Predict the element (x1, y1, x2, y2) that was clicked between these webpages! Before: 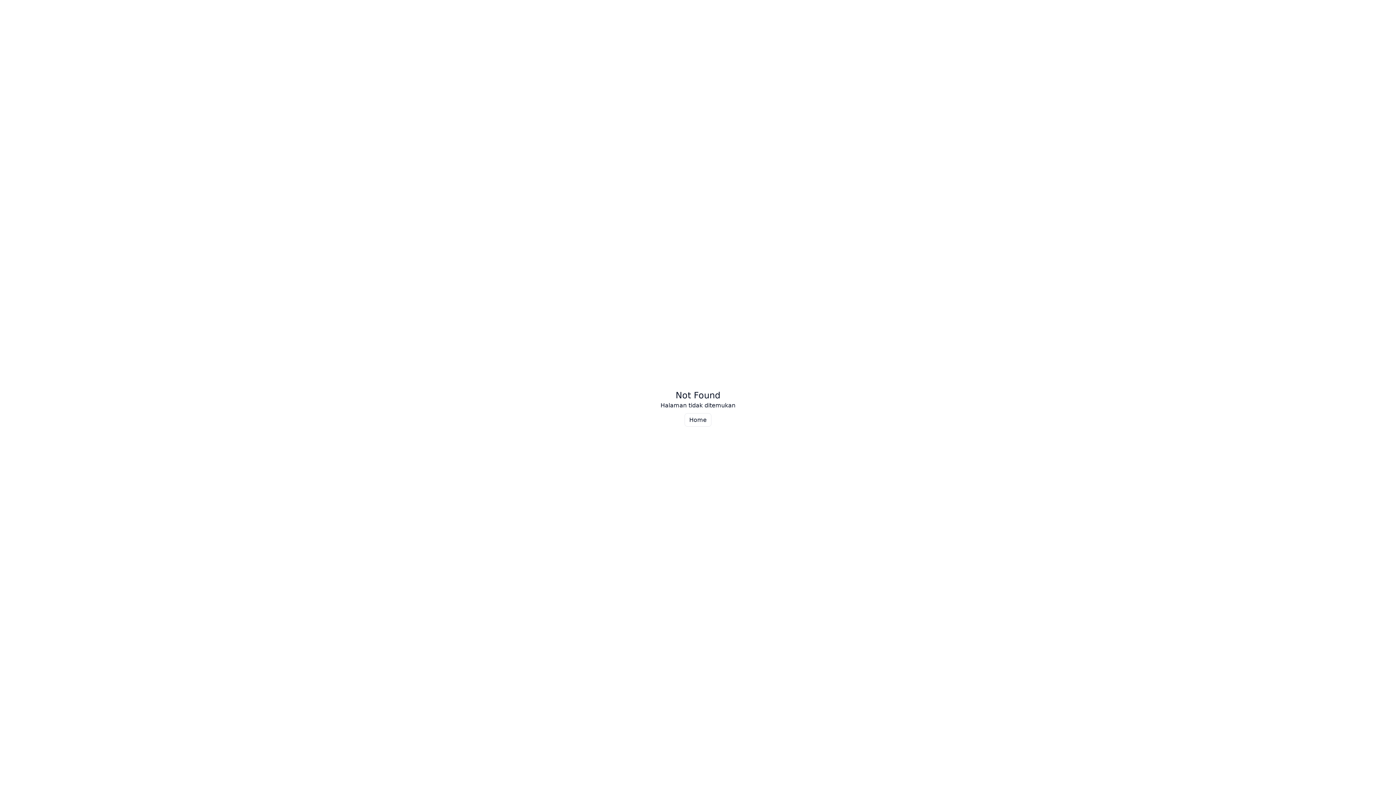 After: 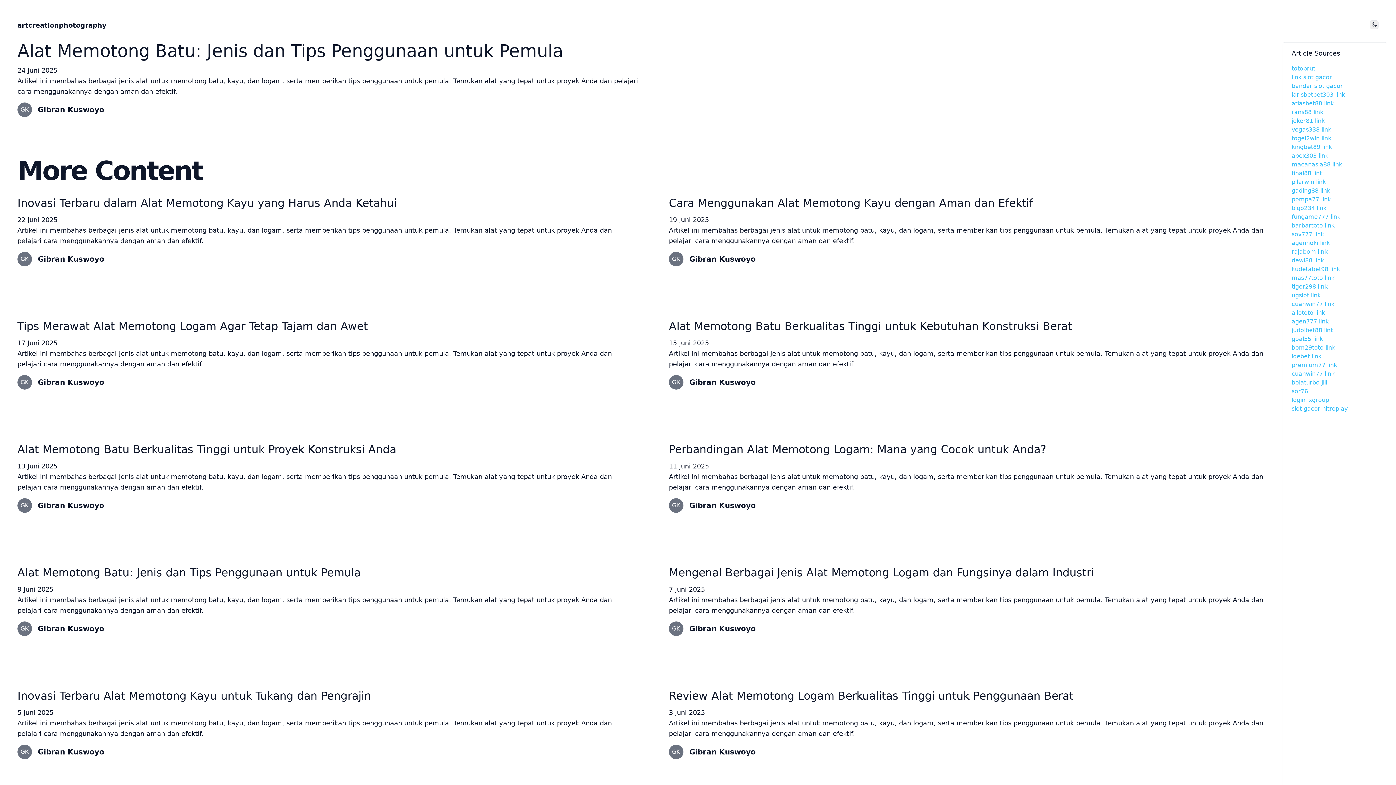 Action: label: Home bbox: (684, 413, 711, 426)